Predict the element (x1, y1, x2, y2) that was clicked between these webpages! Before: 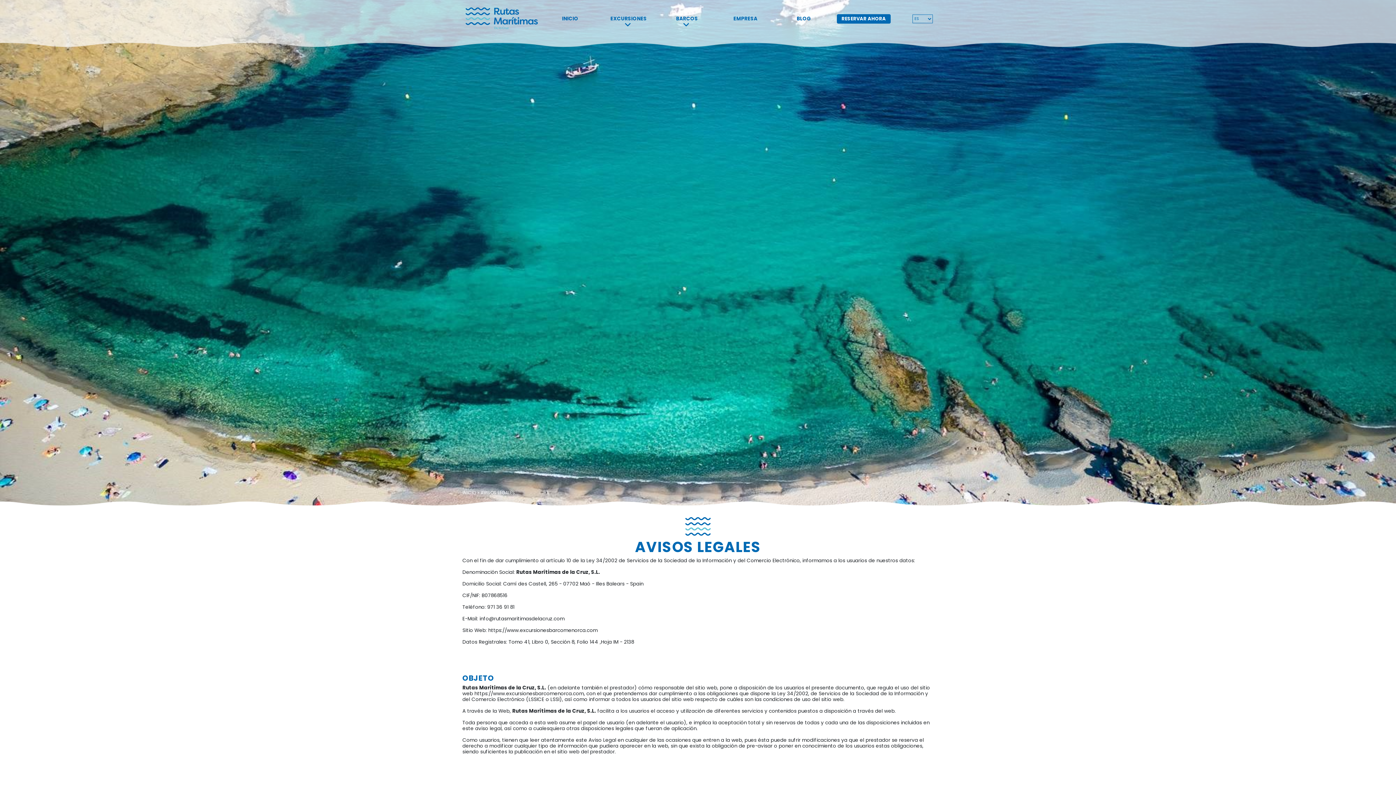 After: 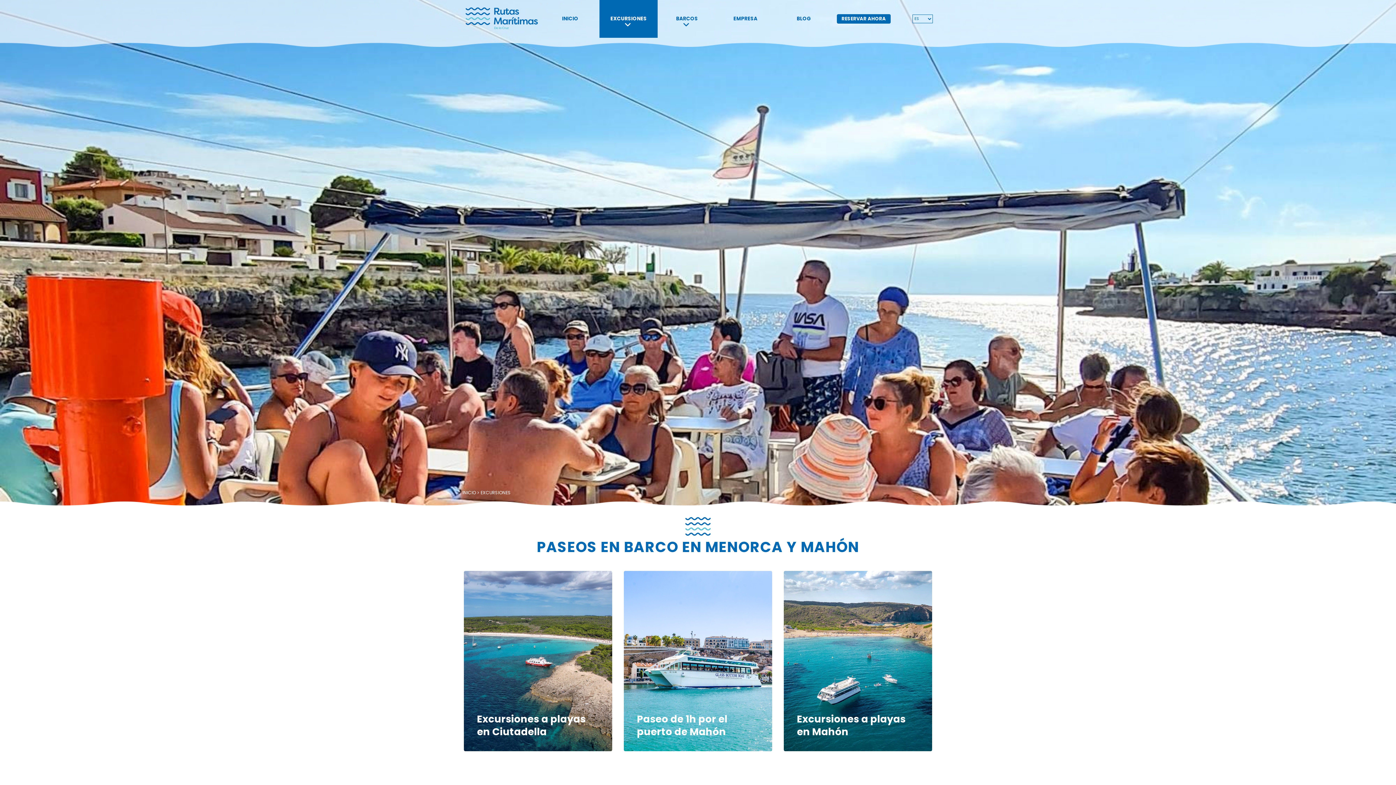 Action: label: EXCURSIONES bbox: (599, 2, 657, 34)